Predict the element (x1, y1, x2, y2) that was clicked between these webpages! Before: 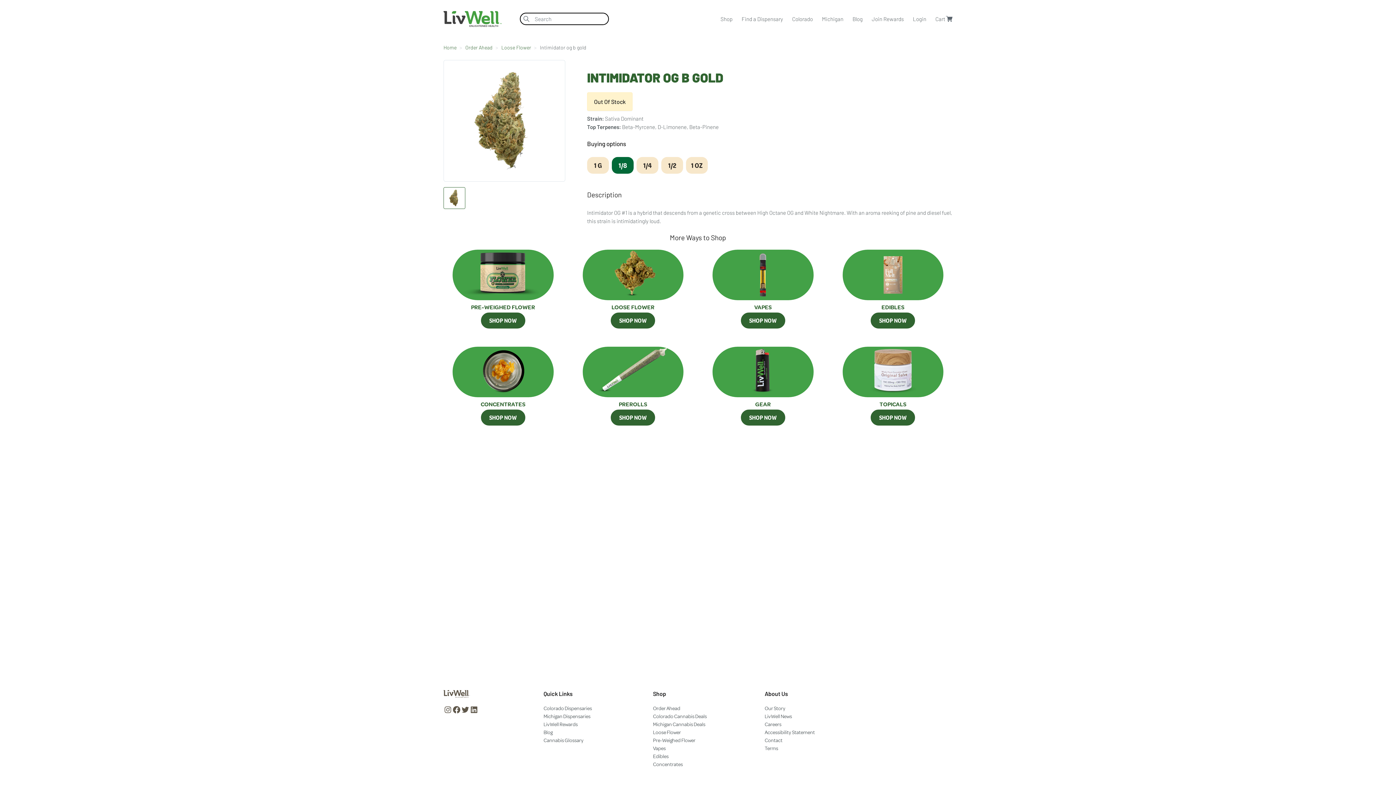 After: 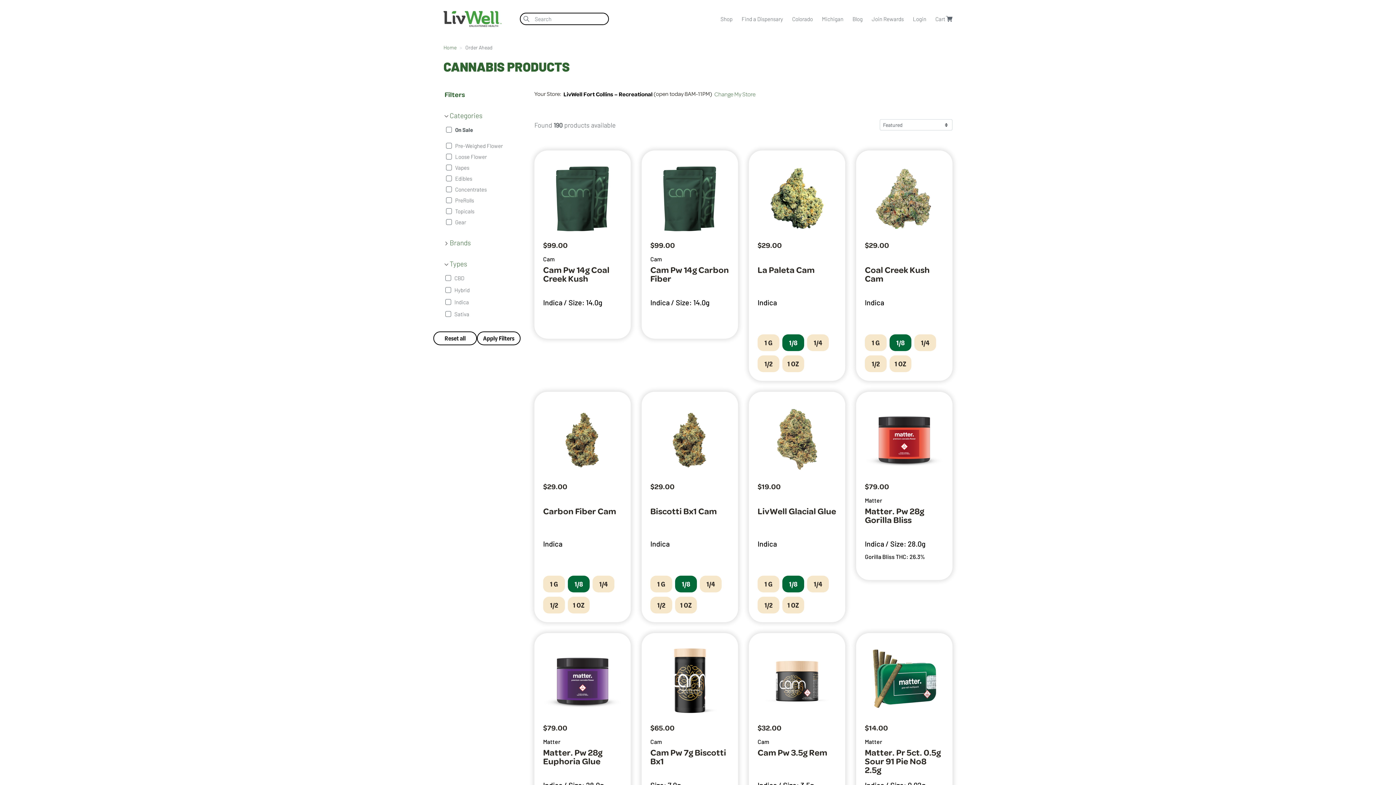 Action: bbox: (720, 15, 732, 22) label: Shop